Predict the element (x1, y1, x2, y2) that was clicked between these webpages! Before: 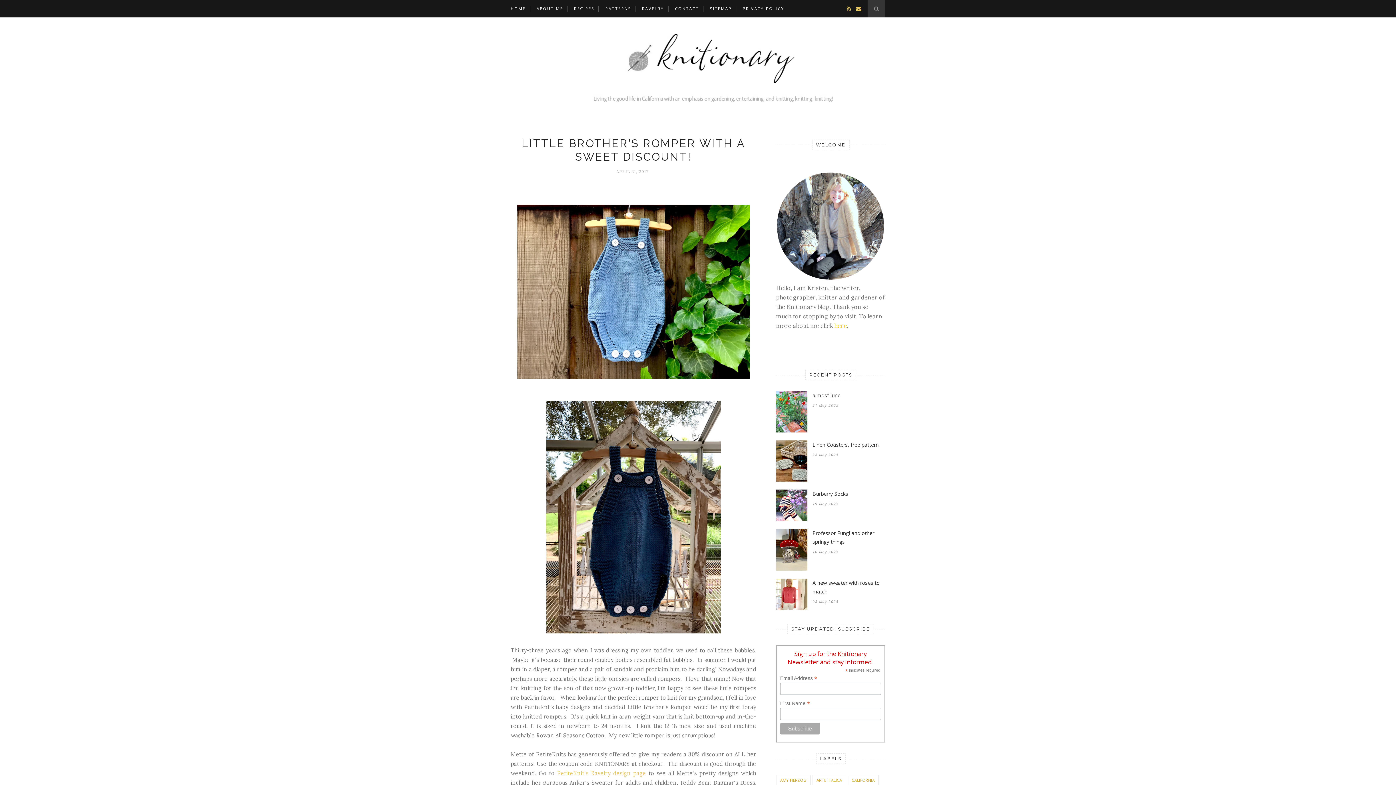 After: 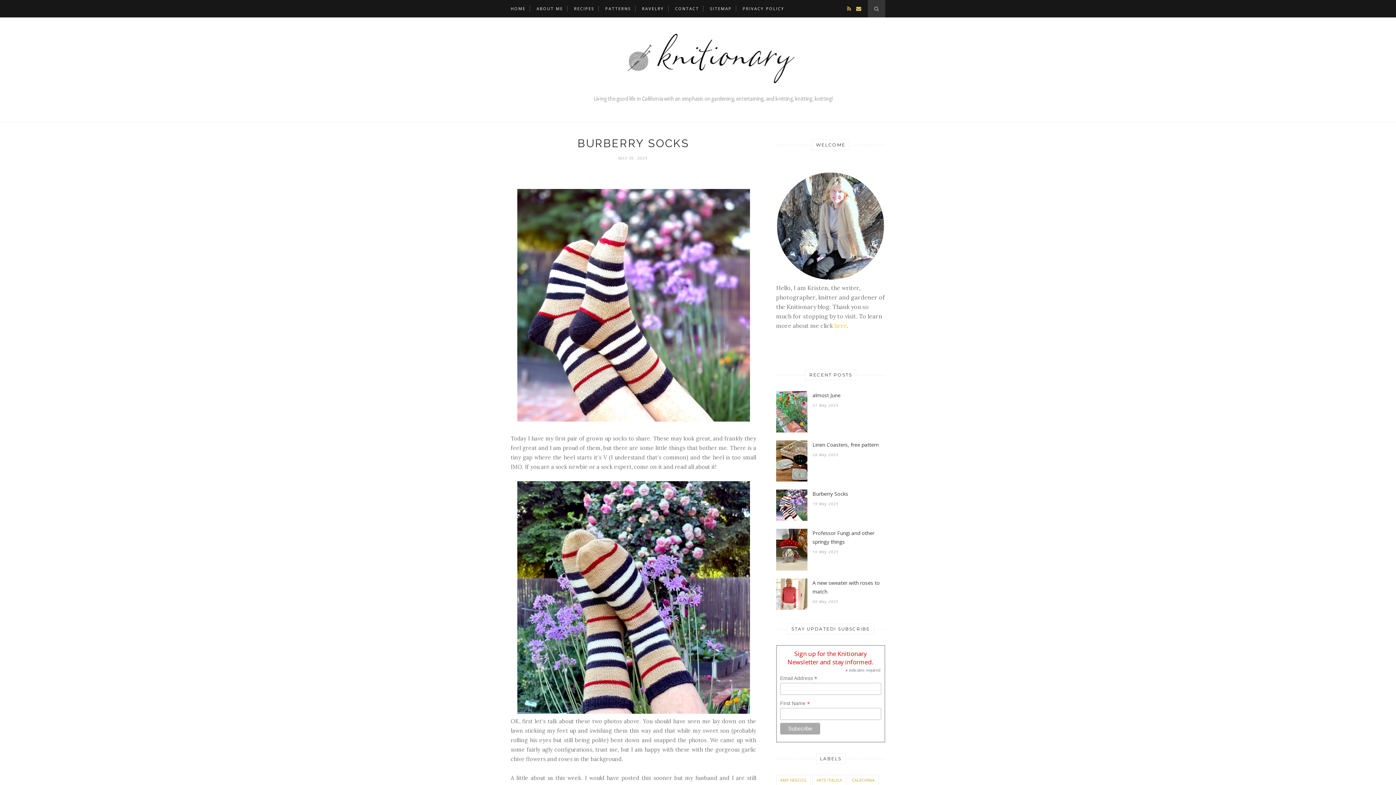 Action: bbox: (812, 489, 885, 498) label: Burberry Socks